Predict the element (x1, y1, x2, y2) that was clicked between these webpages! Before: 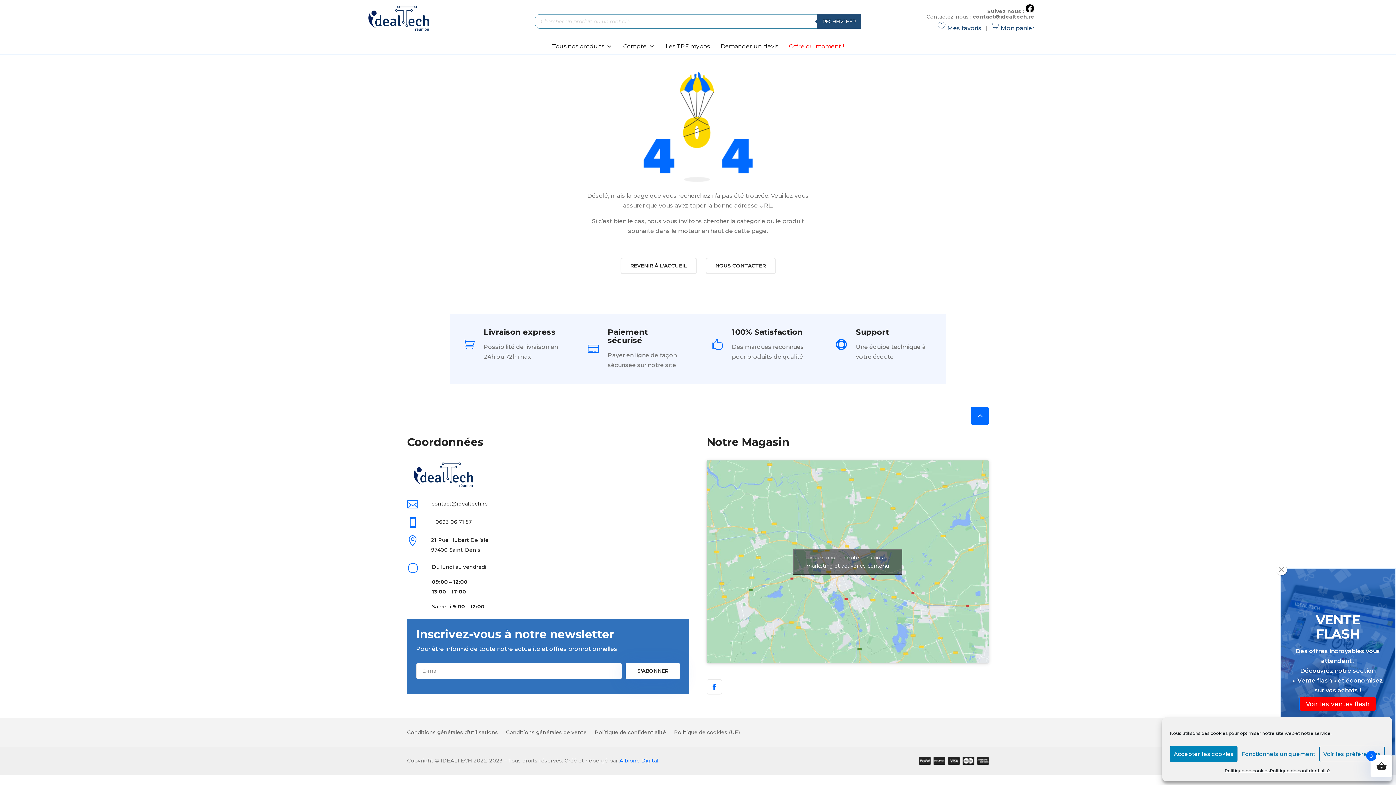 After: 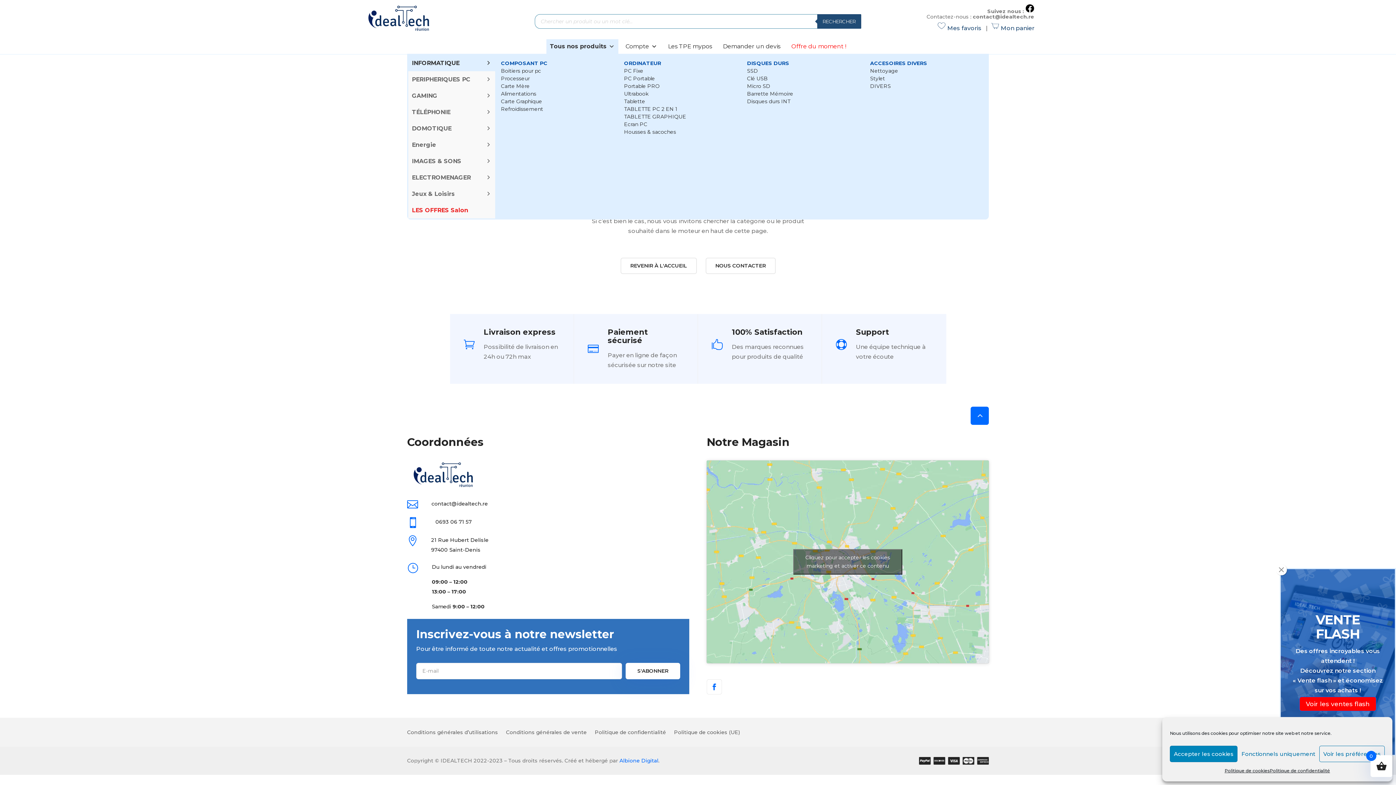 Action: bbox: (546, 39, 617, 53) label: Tous nos produits